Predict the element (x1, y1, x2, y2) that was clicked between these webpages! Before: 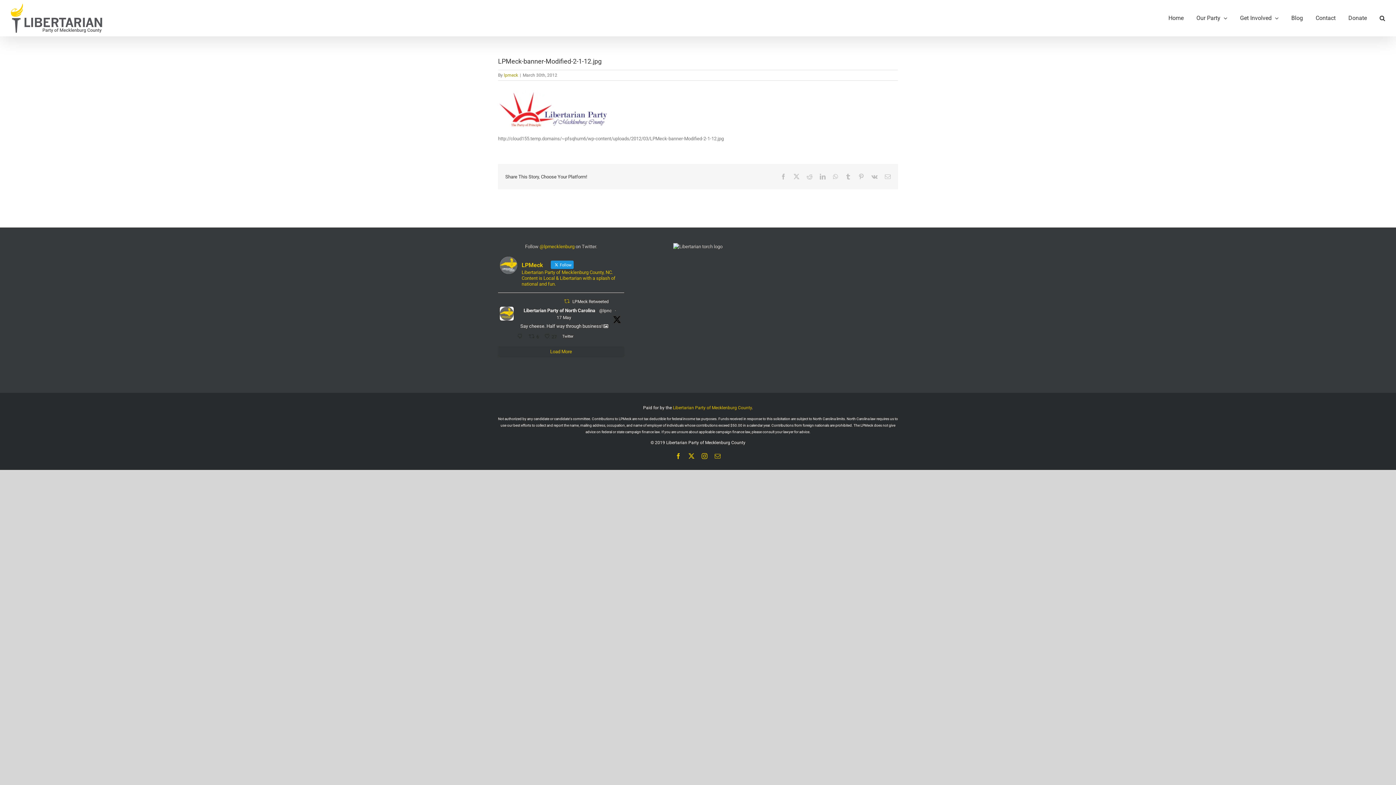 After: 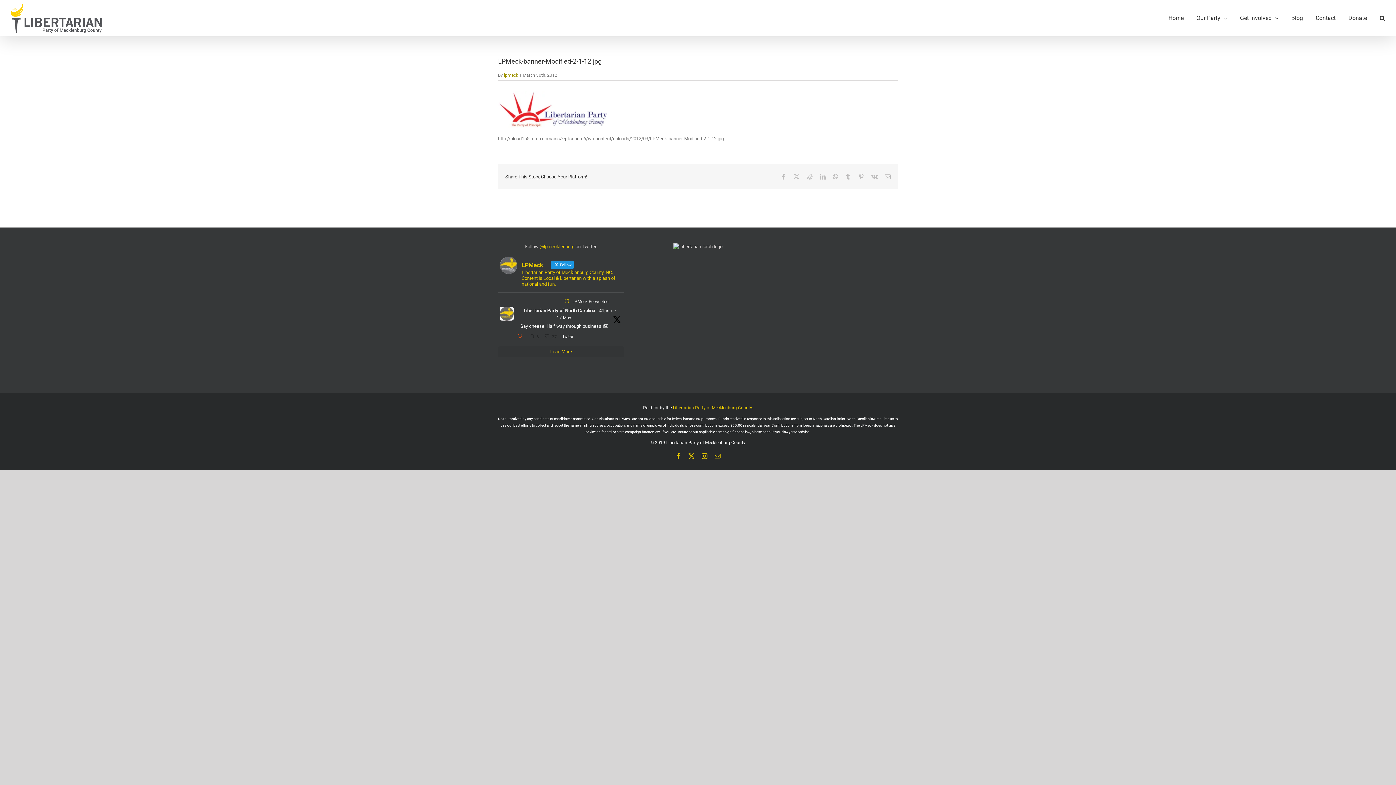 Action: bbox: (515, 332, 527, 341) label:  Reply on Twitter 1923776104038285652